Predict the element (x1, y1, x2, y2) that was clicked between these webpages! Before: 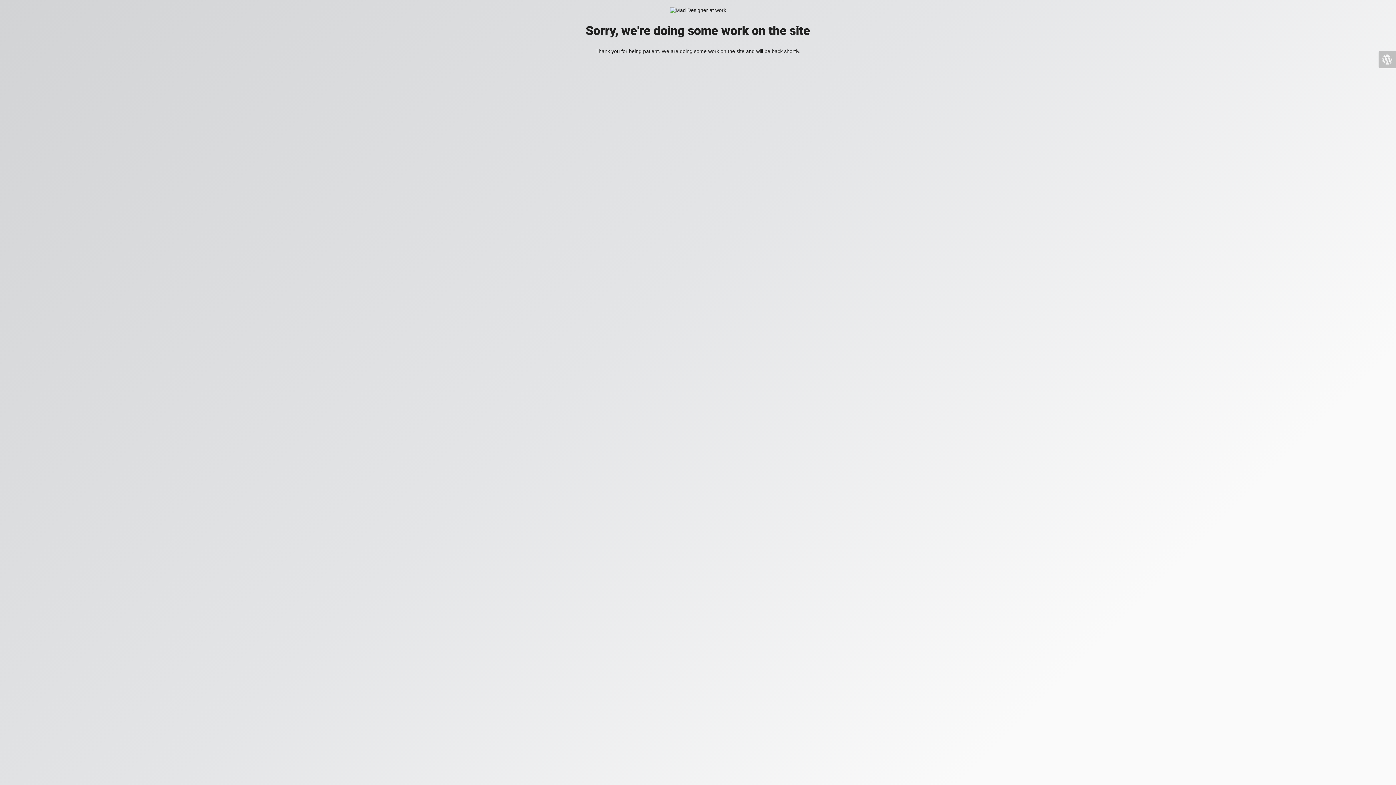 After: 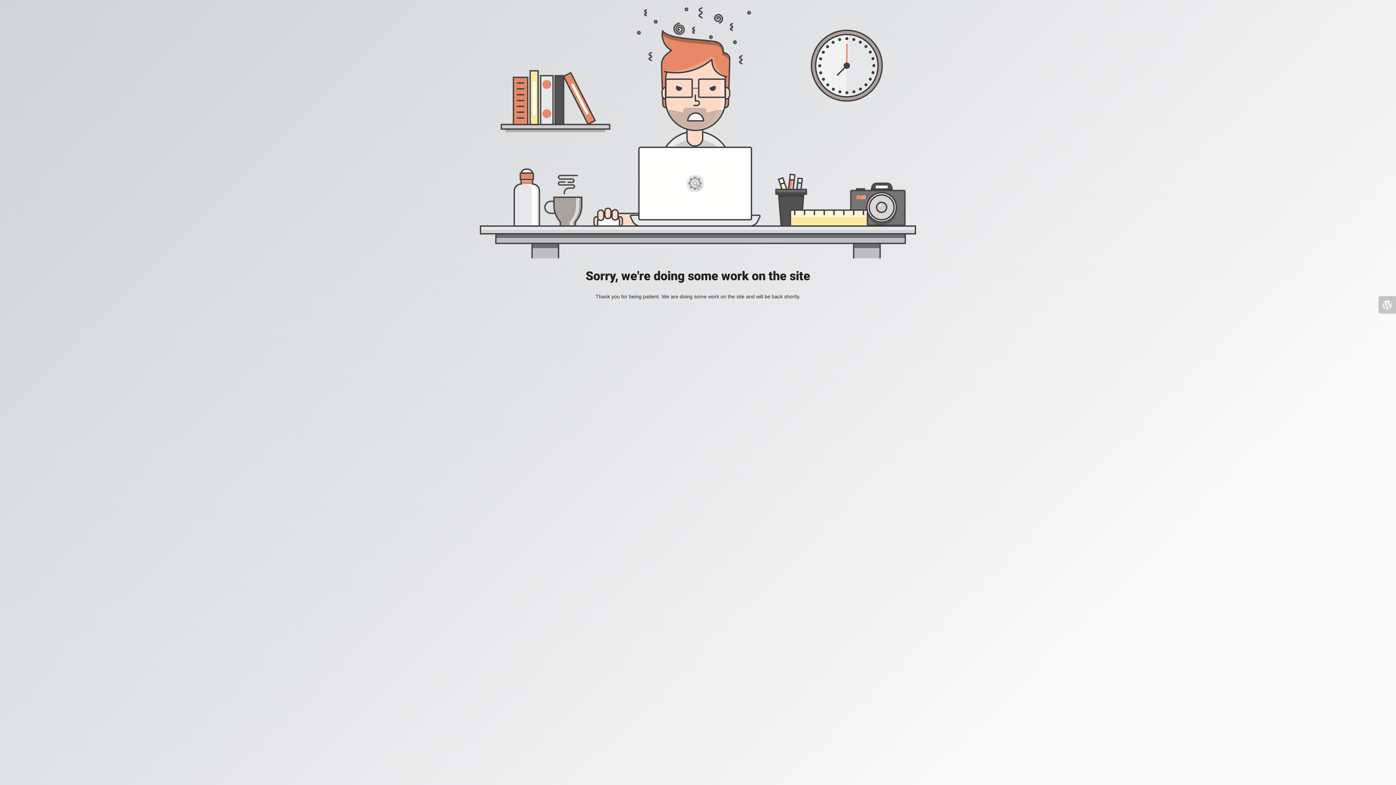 Action: bbox: (1382, 50, 1396, 68)